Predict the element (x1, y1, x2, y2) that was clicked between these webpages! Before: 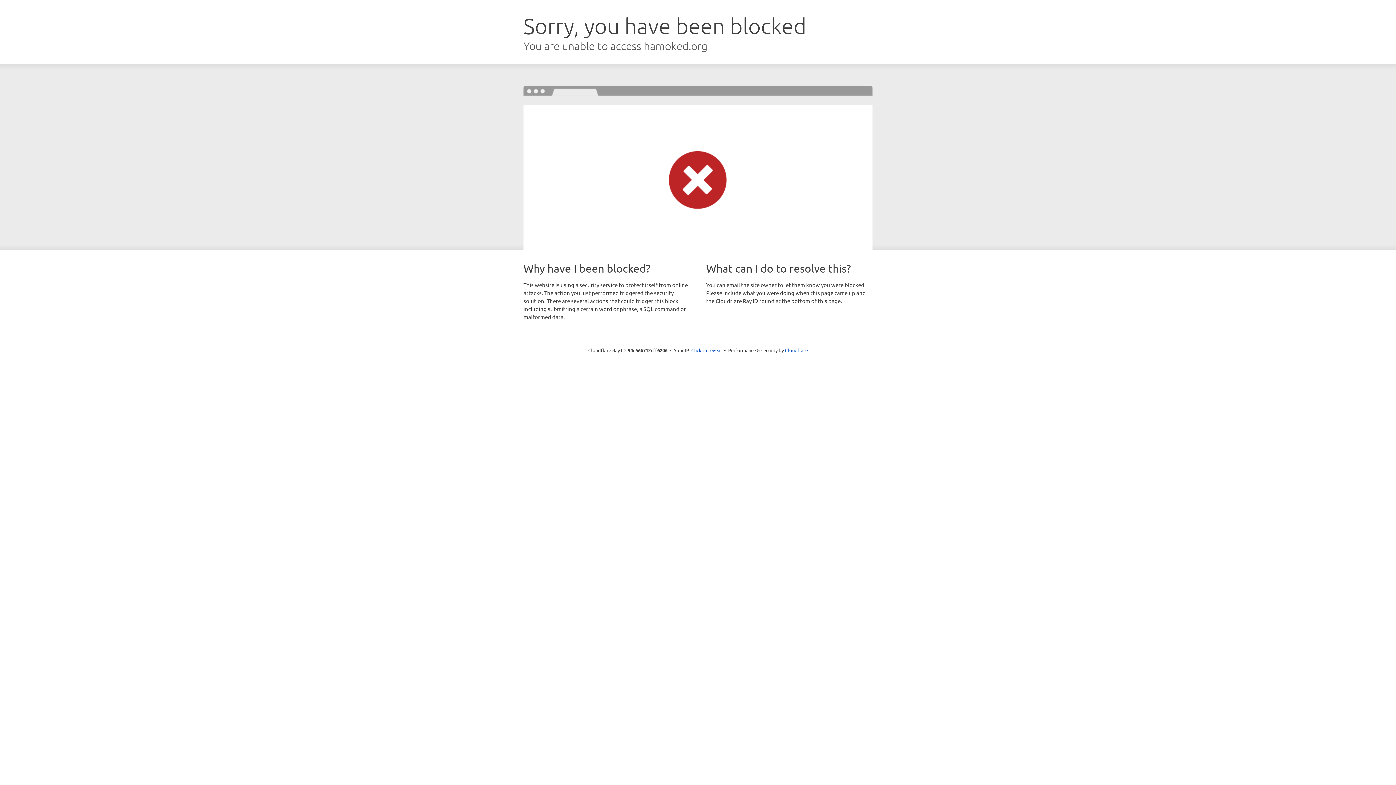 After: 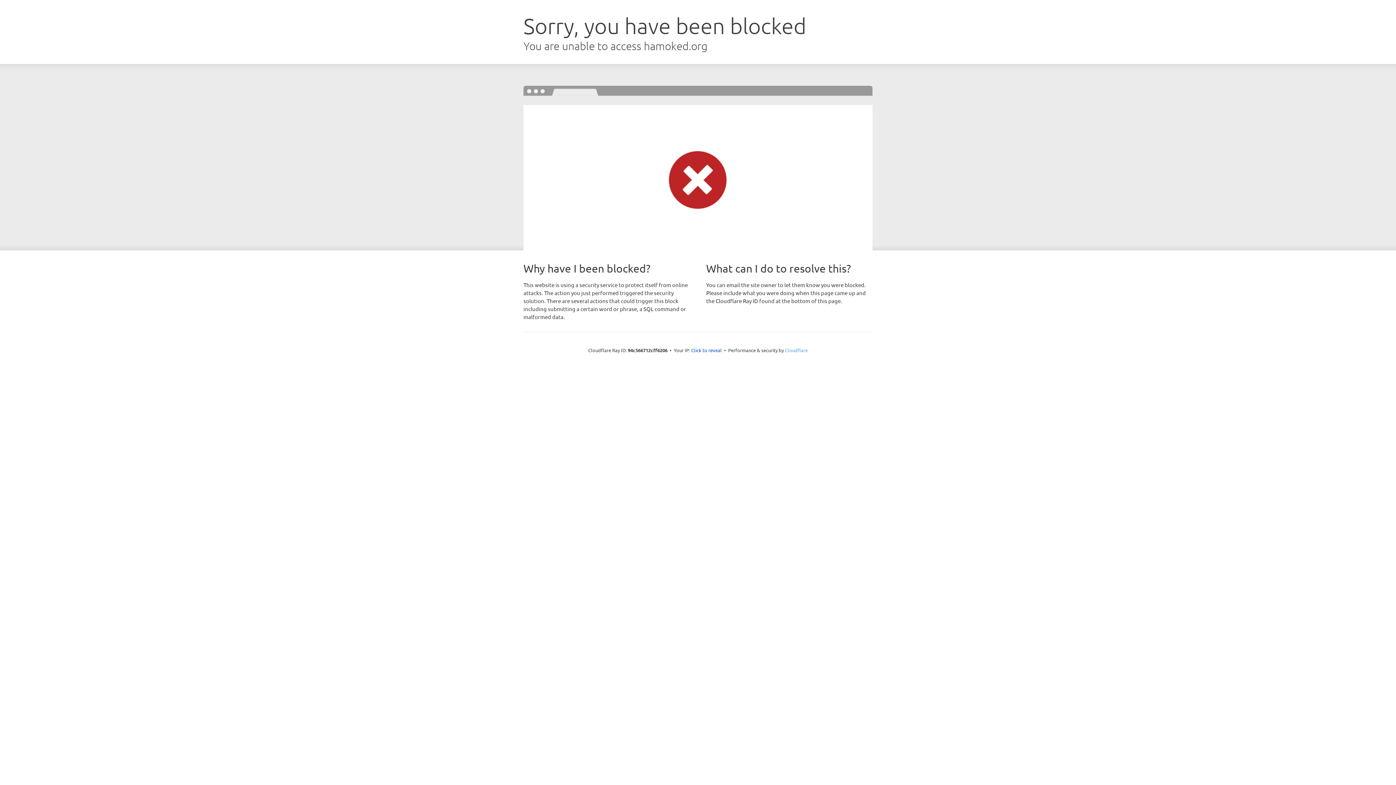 Action: bbox: (785, 347, 808, 353) label: Cloudflare